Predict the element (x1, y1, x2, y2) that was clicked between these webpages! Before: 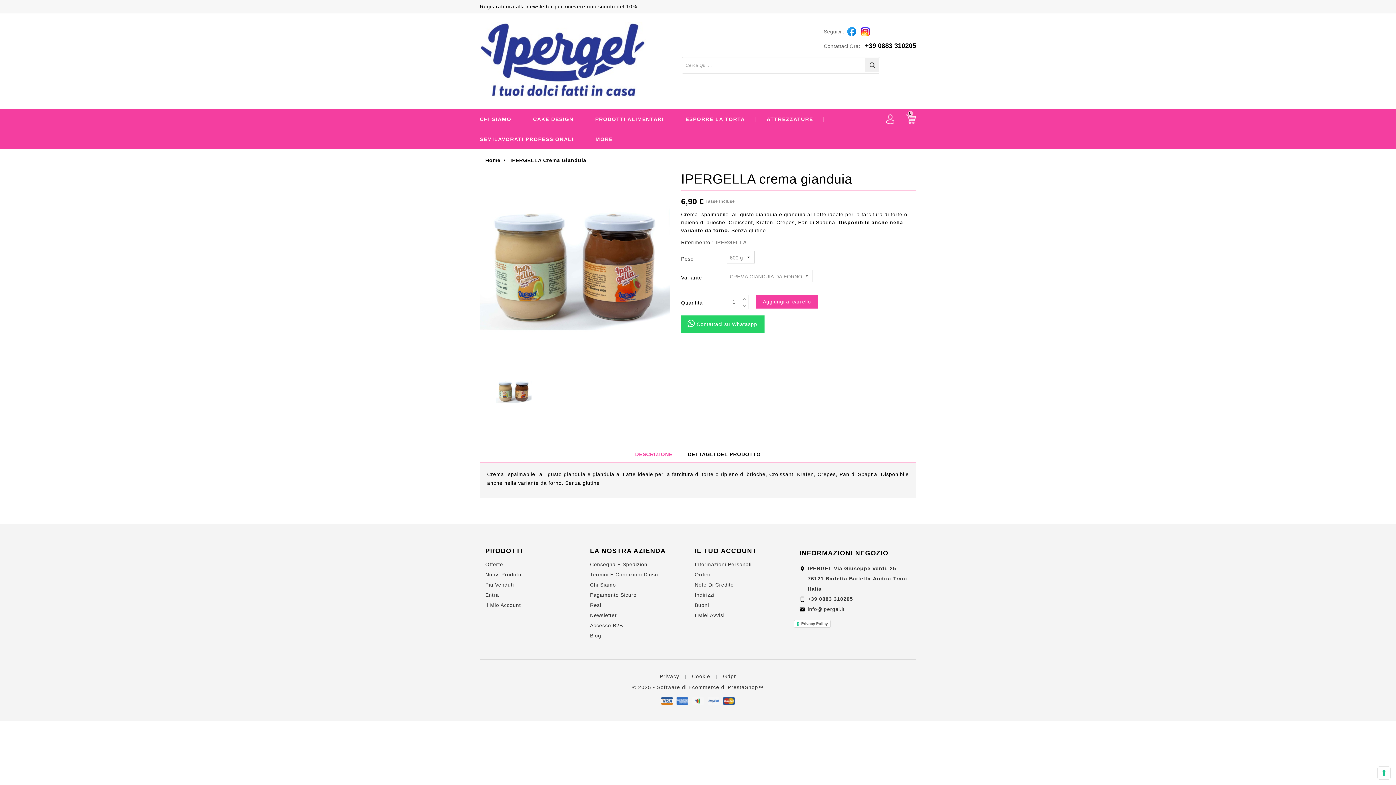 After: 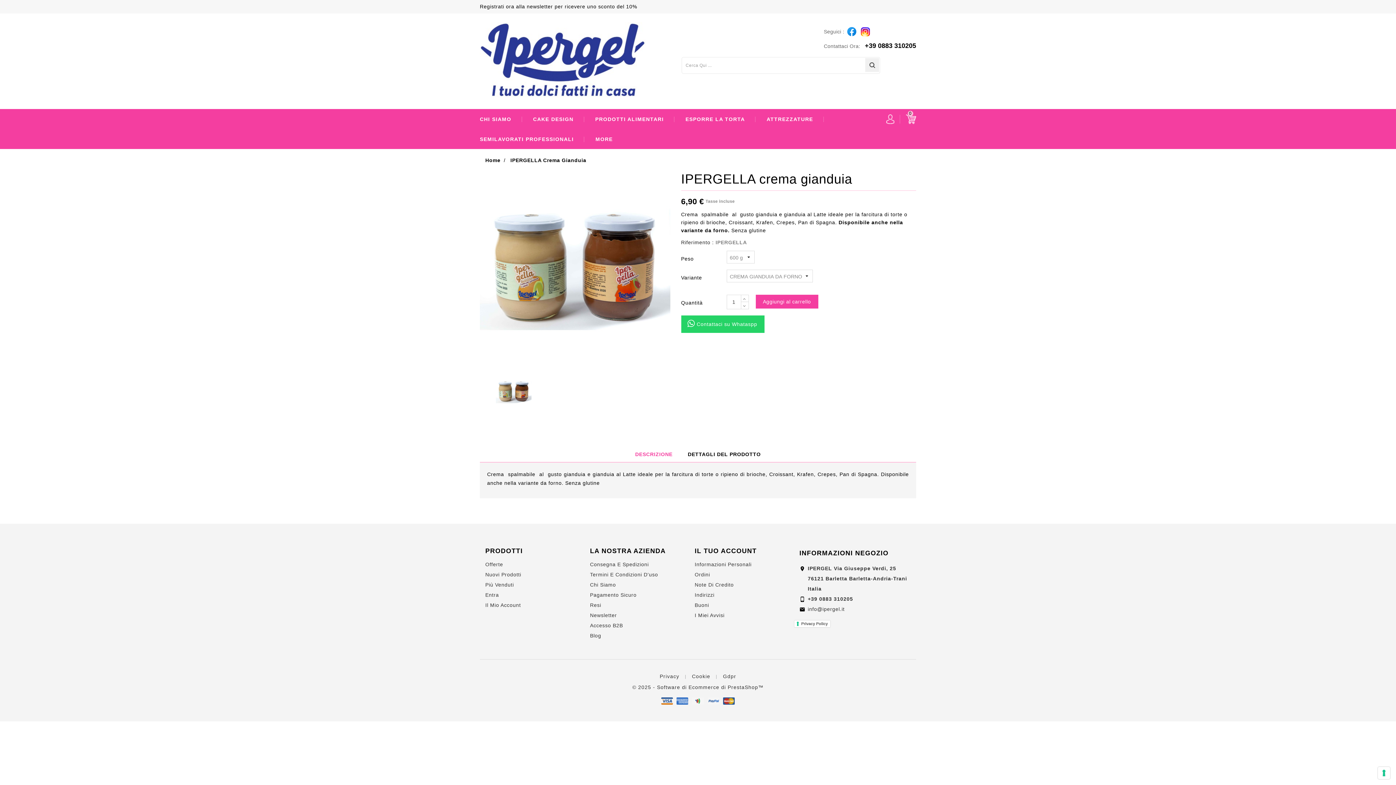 Action: bbox: (692, 697, 704, 705)